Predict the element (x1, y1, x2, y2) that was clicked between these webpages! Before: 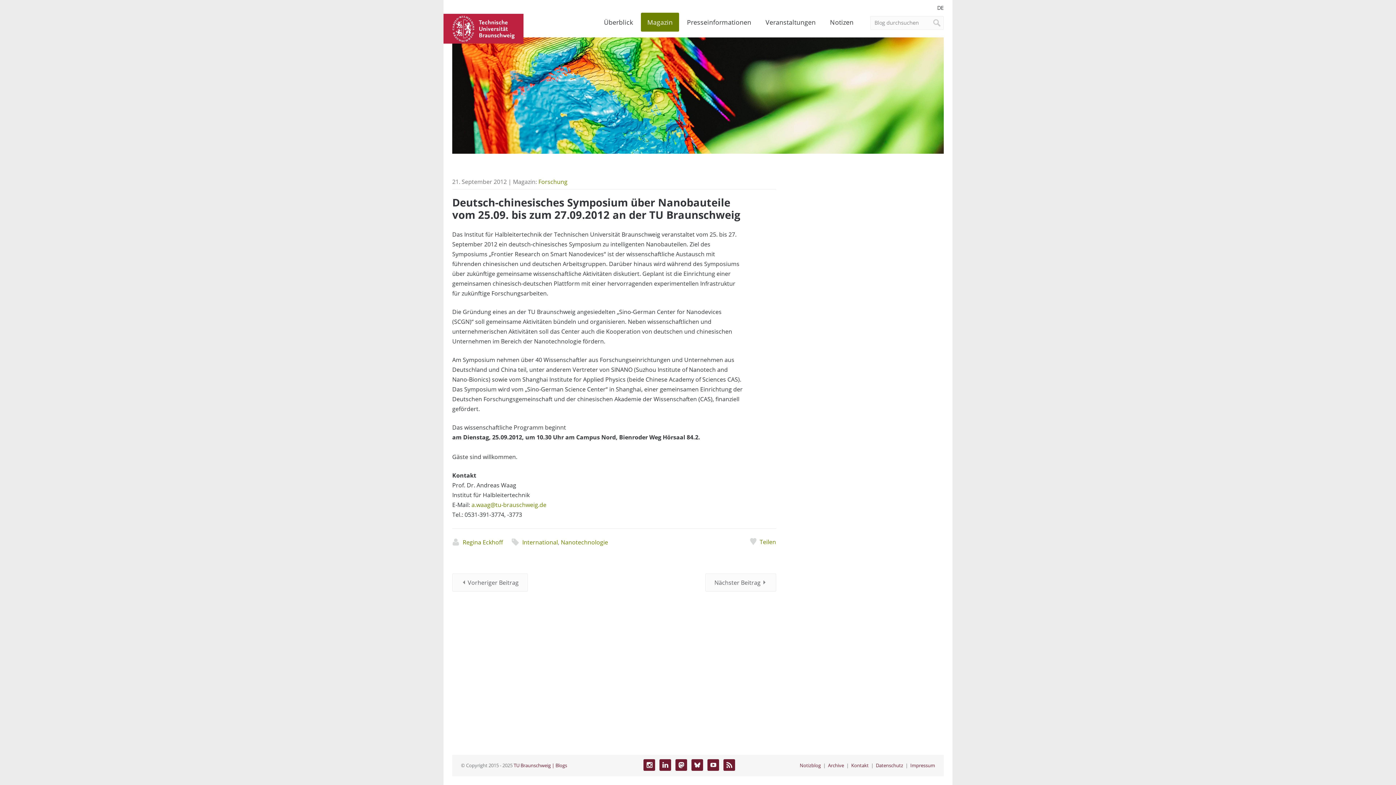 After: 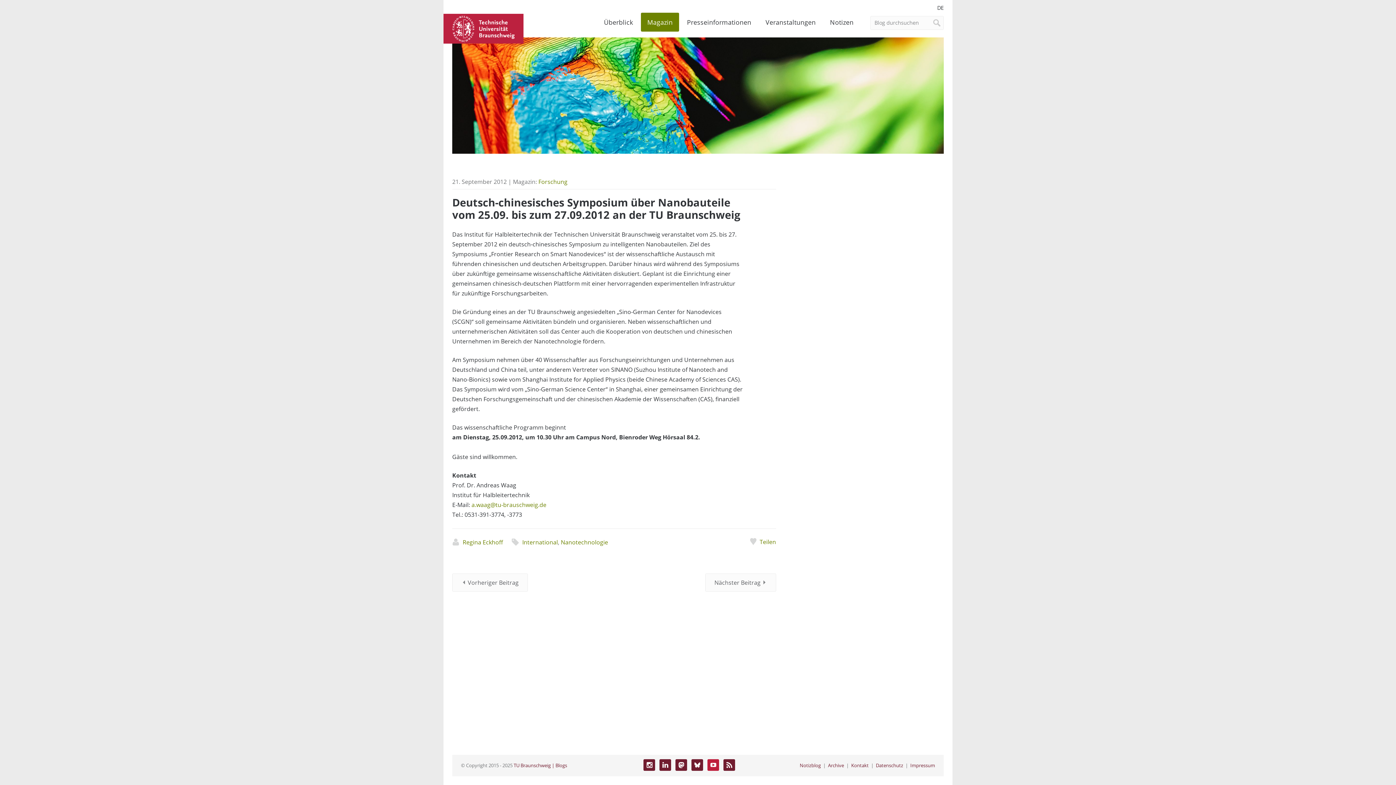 Action: label: YouTube bbox: (707, 759, 719, 771)